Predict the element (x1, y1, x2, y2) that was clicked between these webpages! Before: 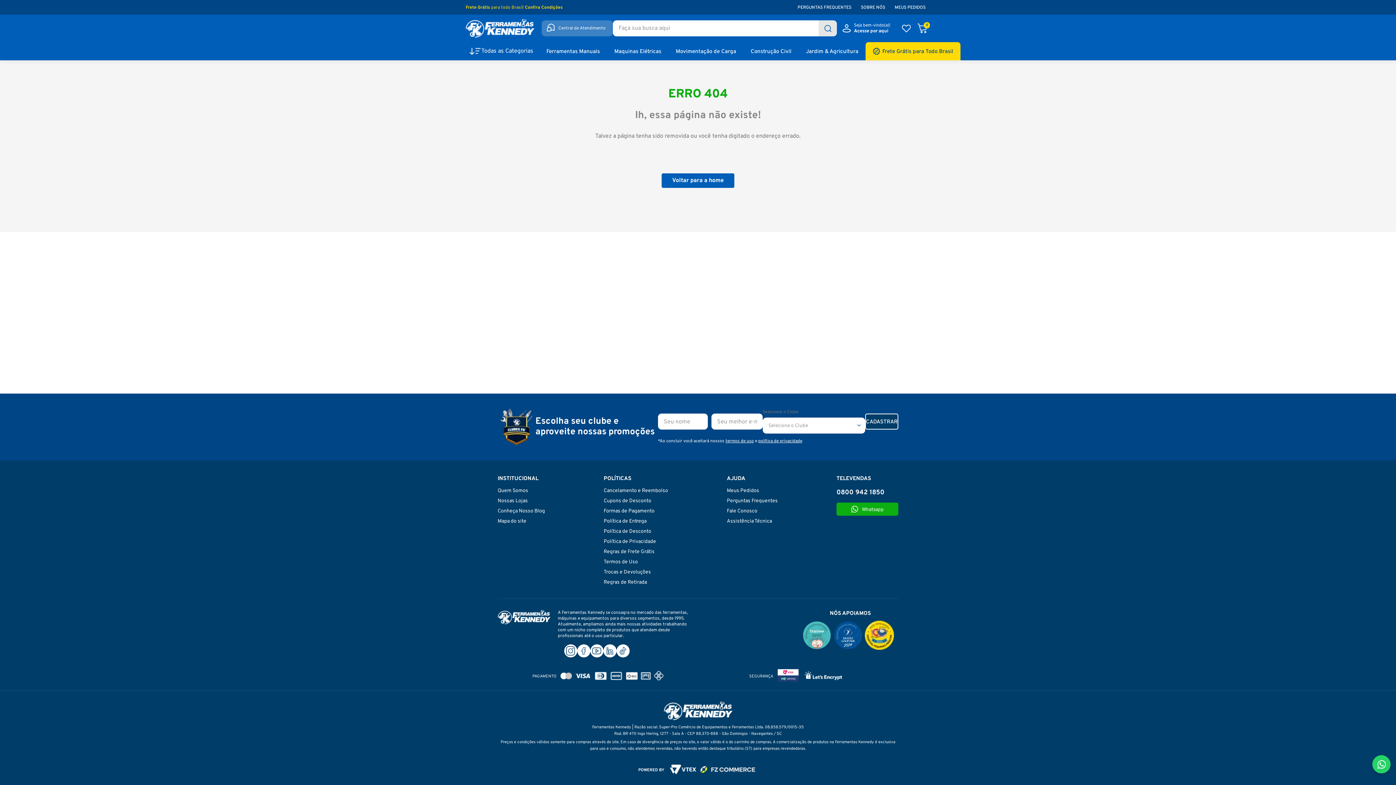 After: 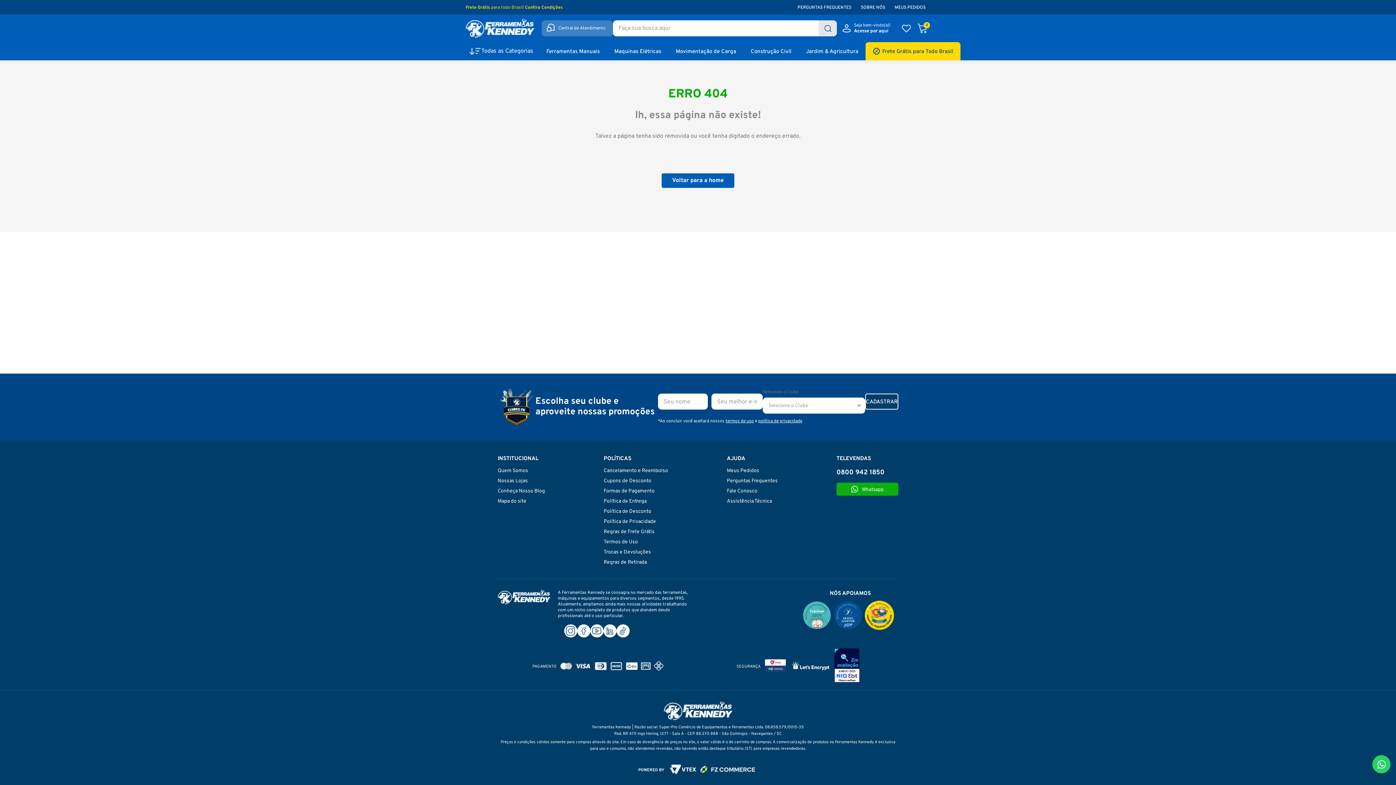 Action: bbox: (590, 644, 603, 657)